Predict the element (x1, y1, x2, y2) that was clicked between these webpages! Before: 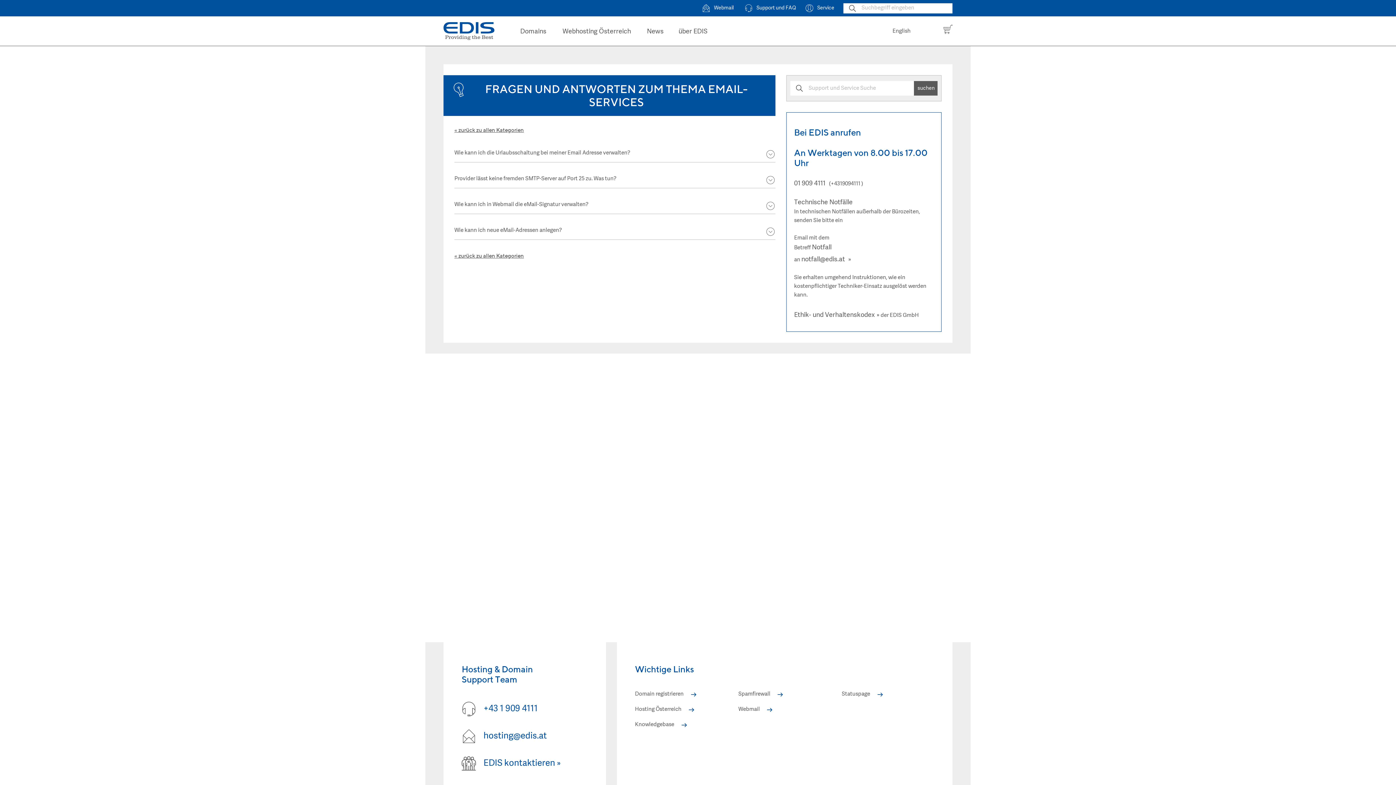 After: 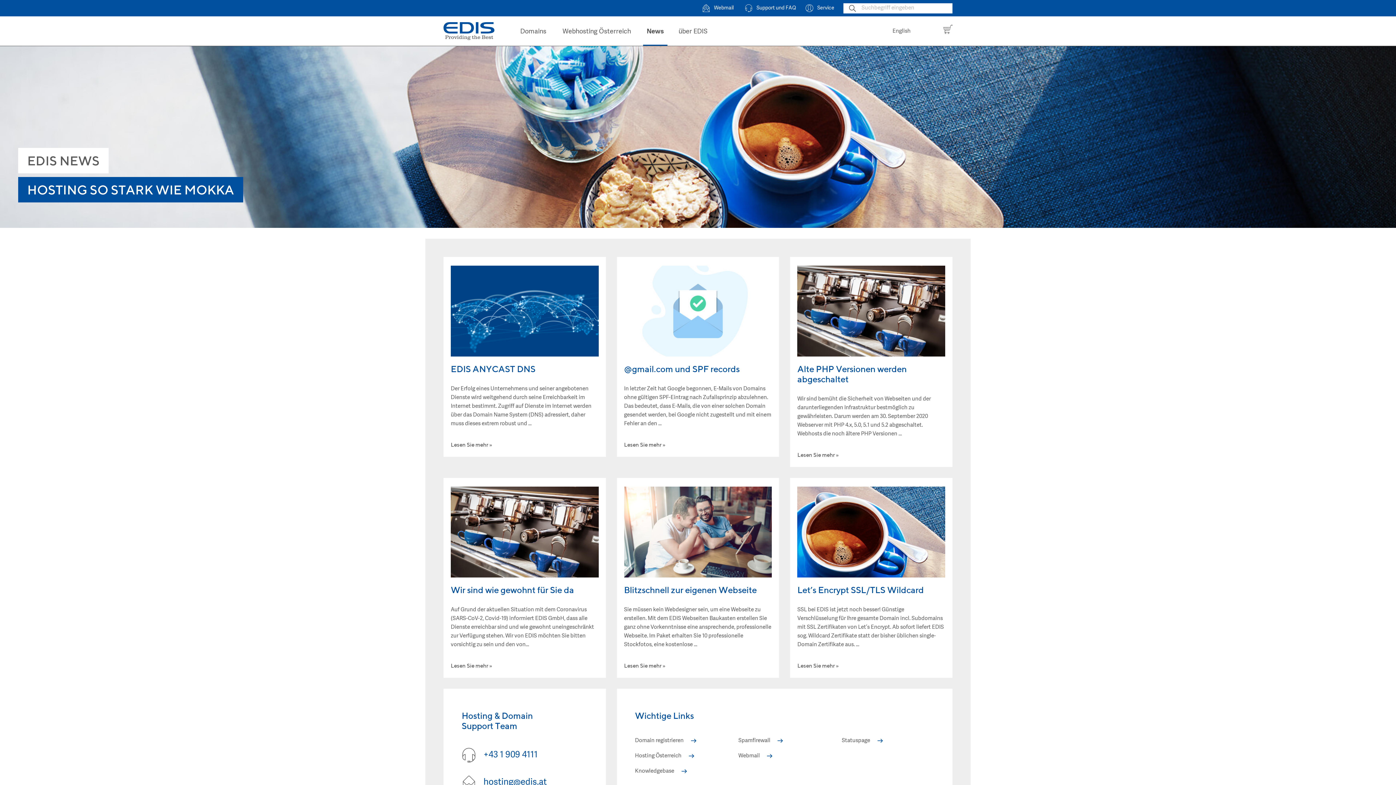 Action: label: News bbox: (643, 16, 667, 45)